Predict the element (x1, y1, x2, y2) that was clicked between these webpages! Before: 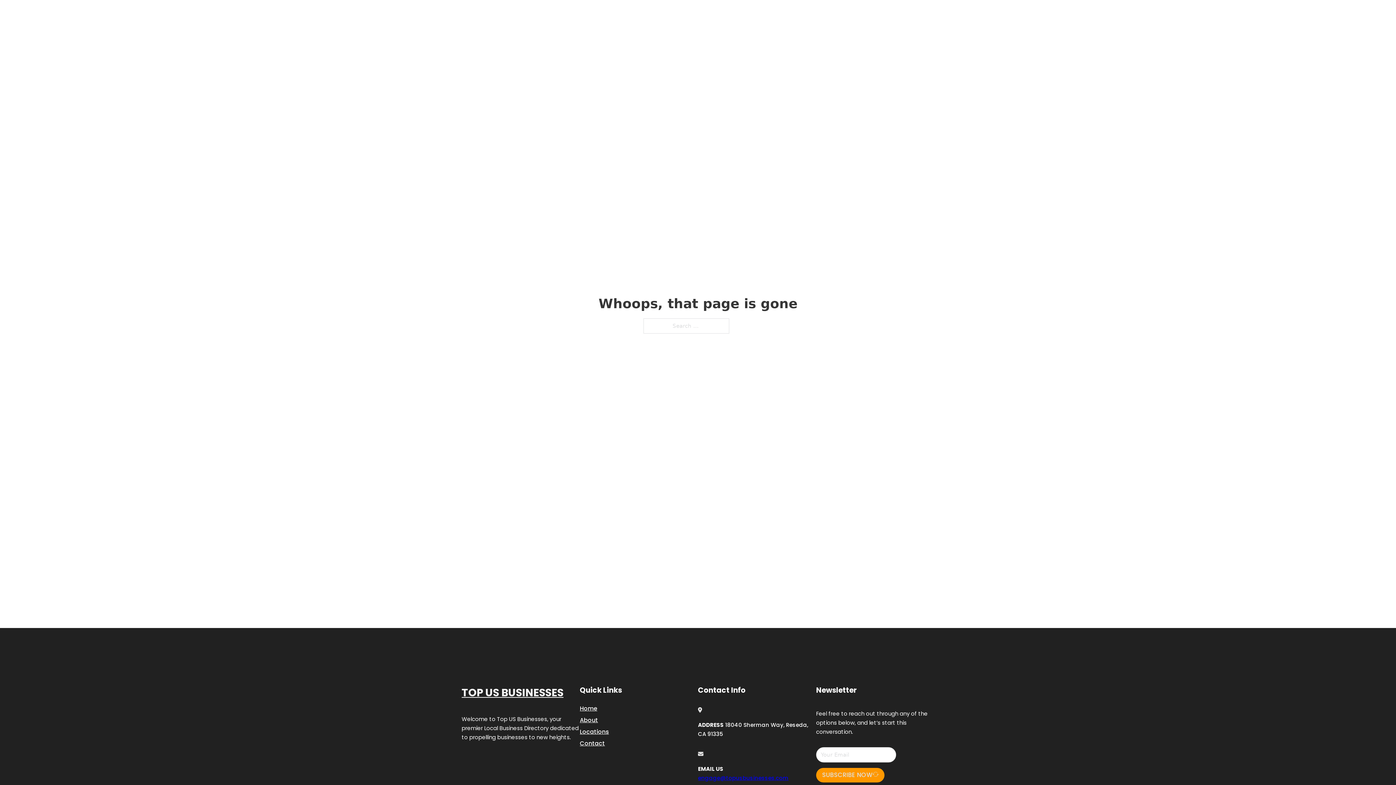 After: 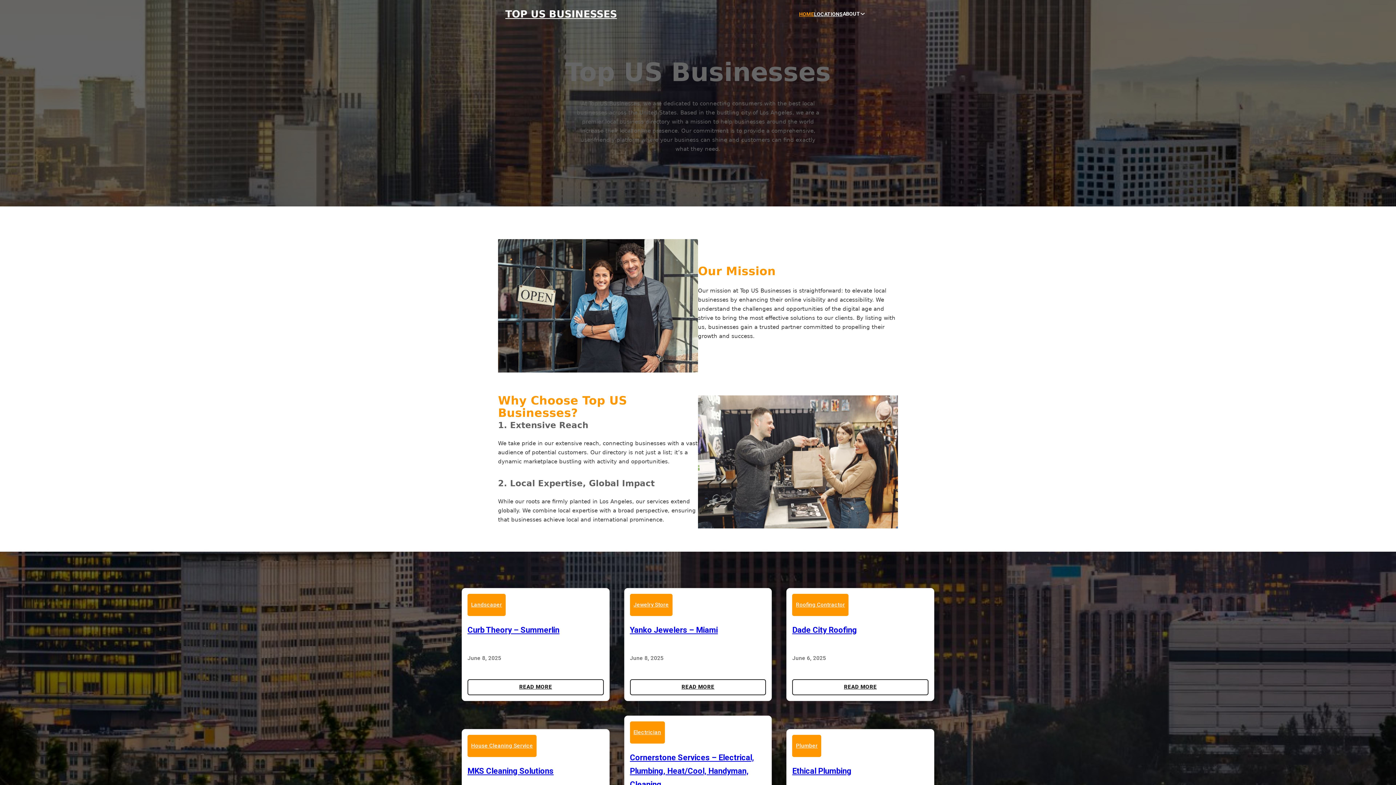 Action: label: HOME bbox: (799, 10, 814, 18)